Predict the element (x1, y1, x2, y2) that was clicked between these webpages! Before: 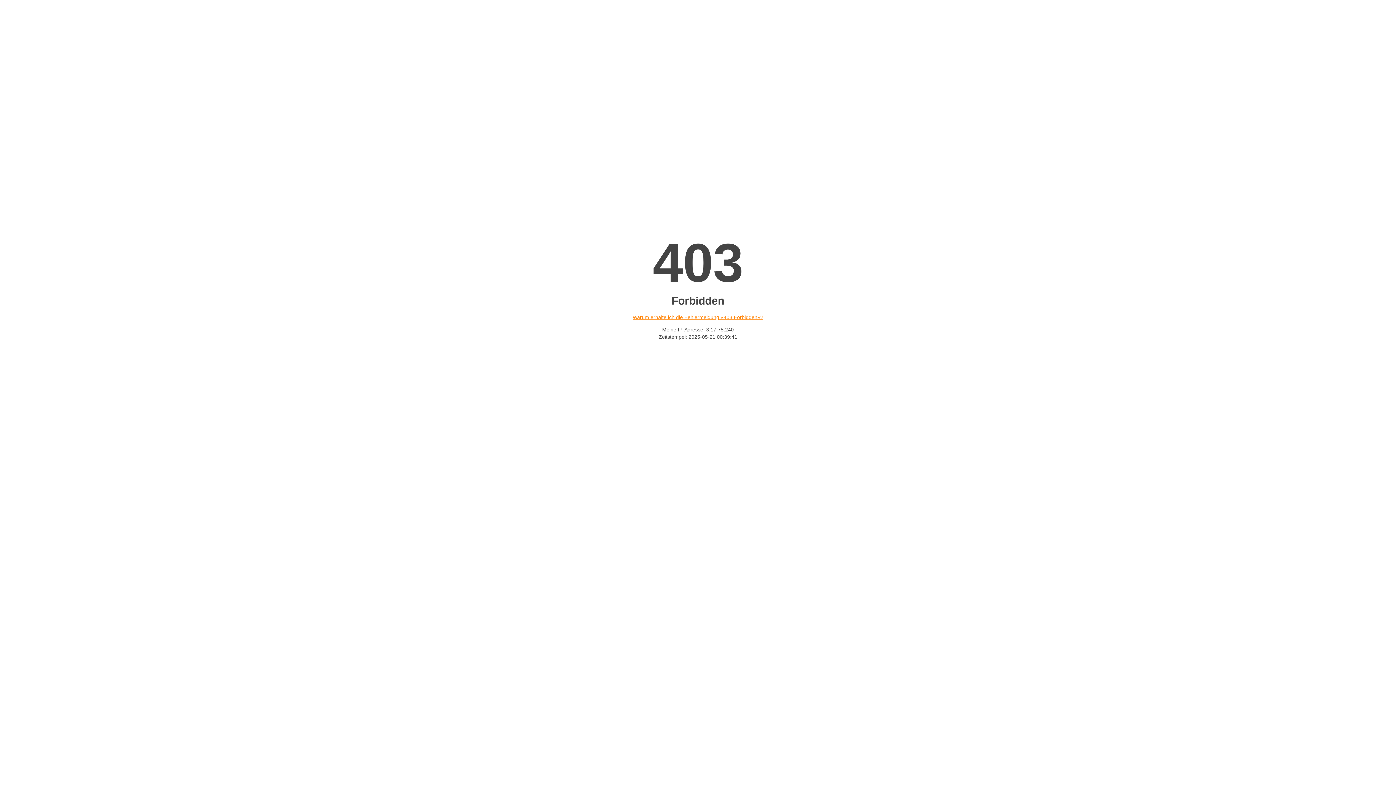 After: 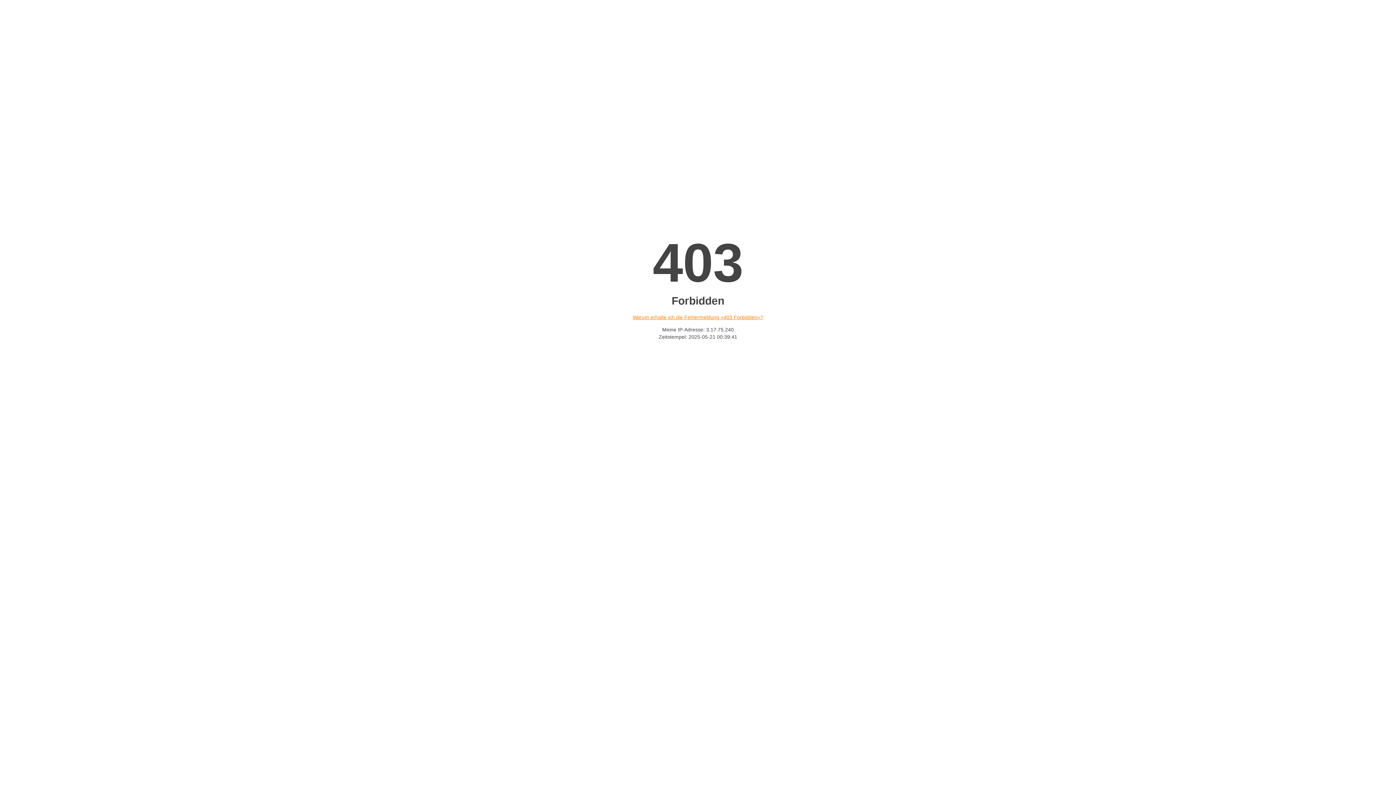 Action: bbox: (632, 314, 763, 320) label: Warum erhalte ich die Fehlermeldung «403 Forbidden»?